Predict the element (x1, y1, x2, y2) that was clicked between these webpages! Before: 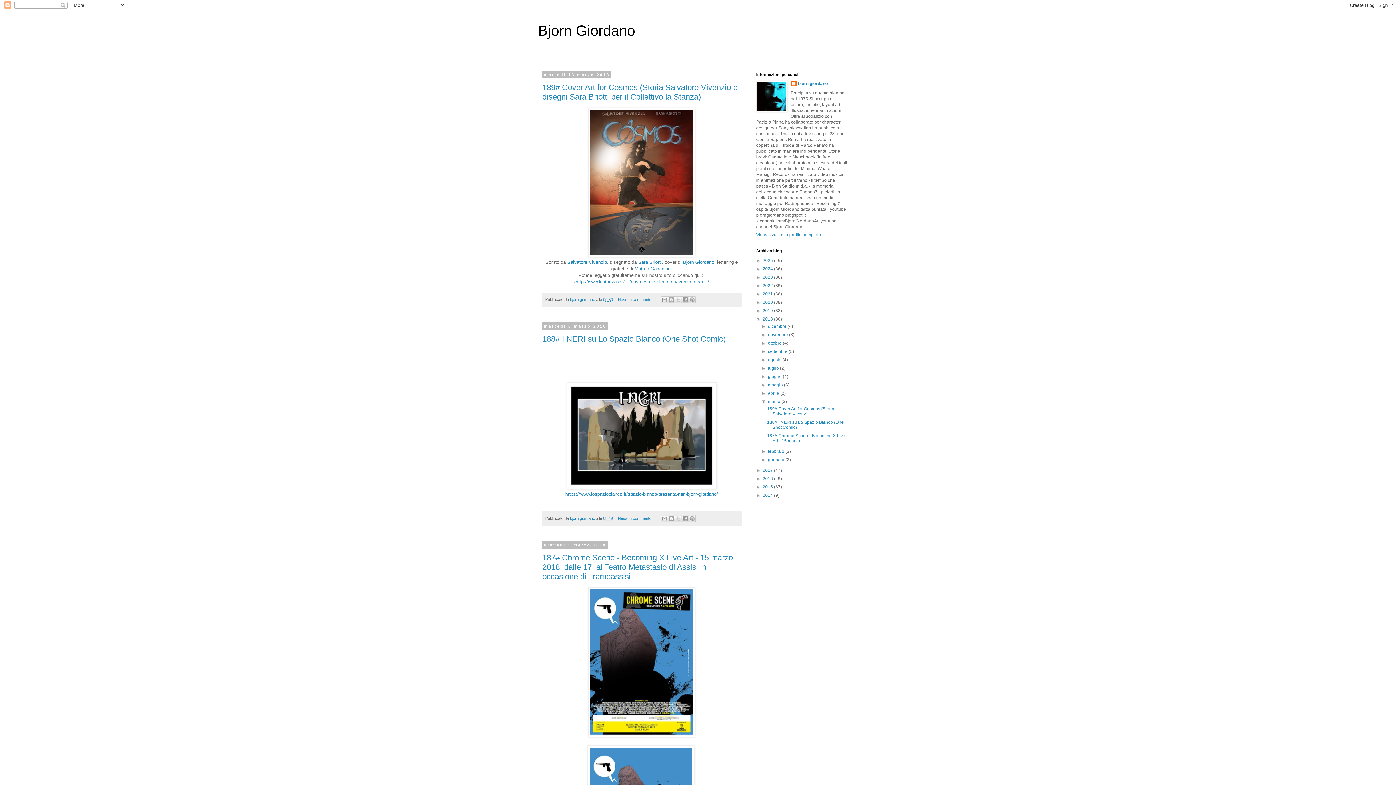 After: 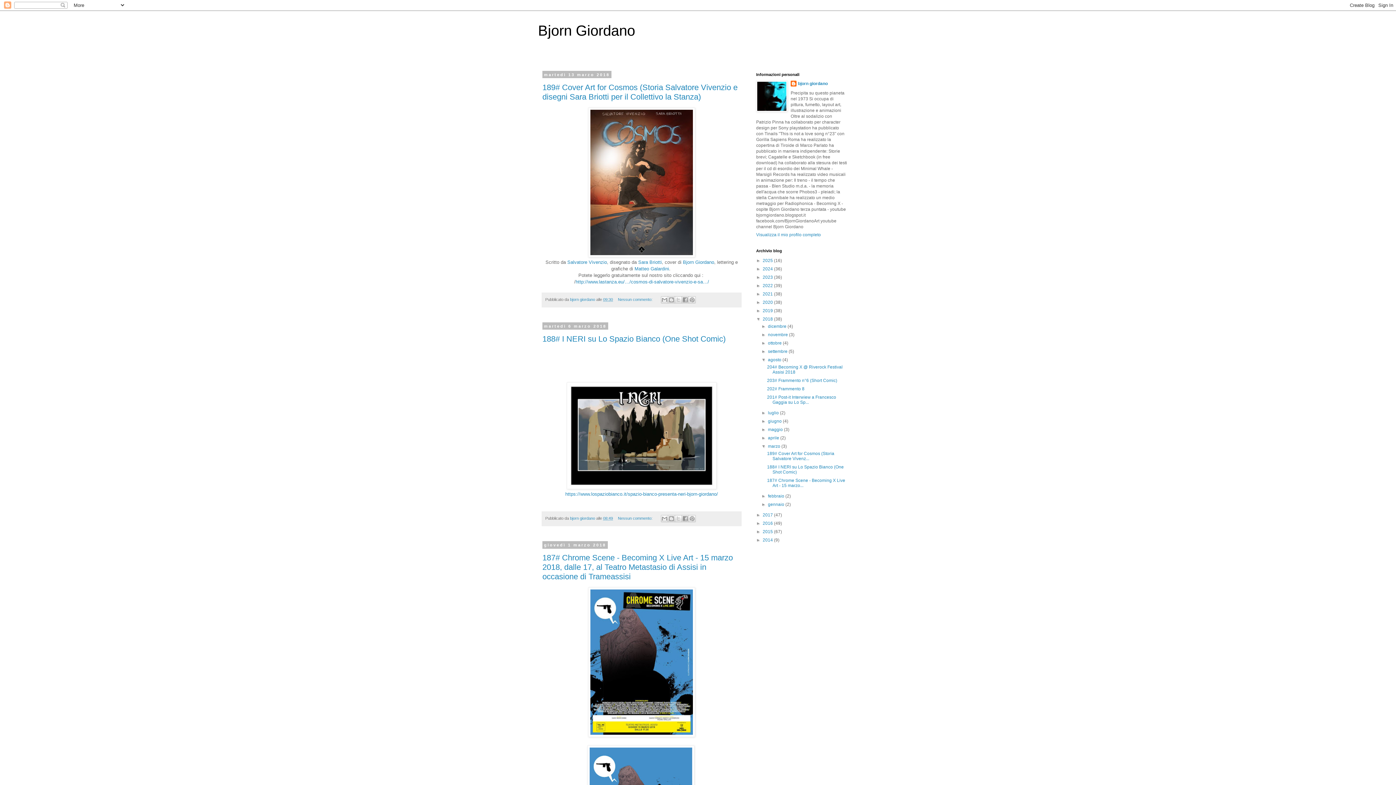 Action: label: ►   bbox: (761, 357, 768, 362)